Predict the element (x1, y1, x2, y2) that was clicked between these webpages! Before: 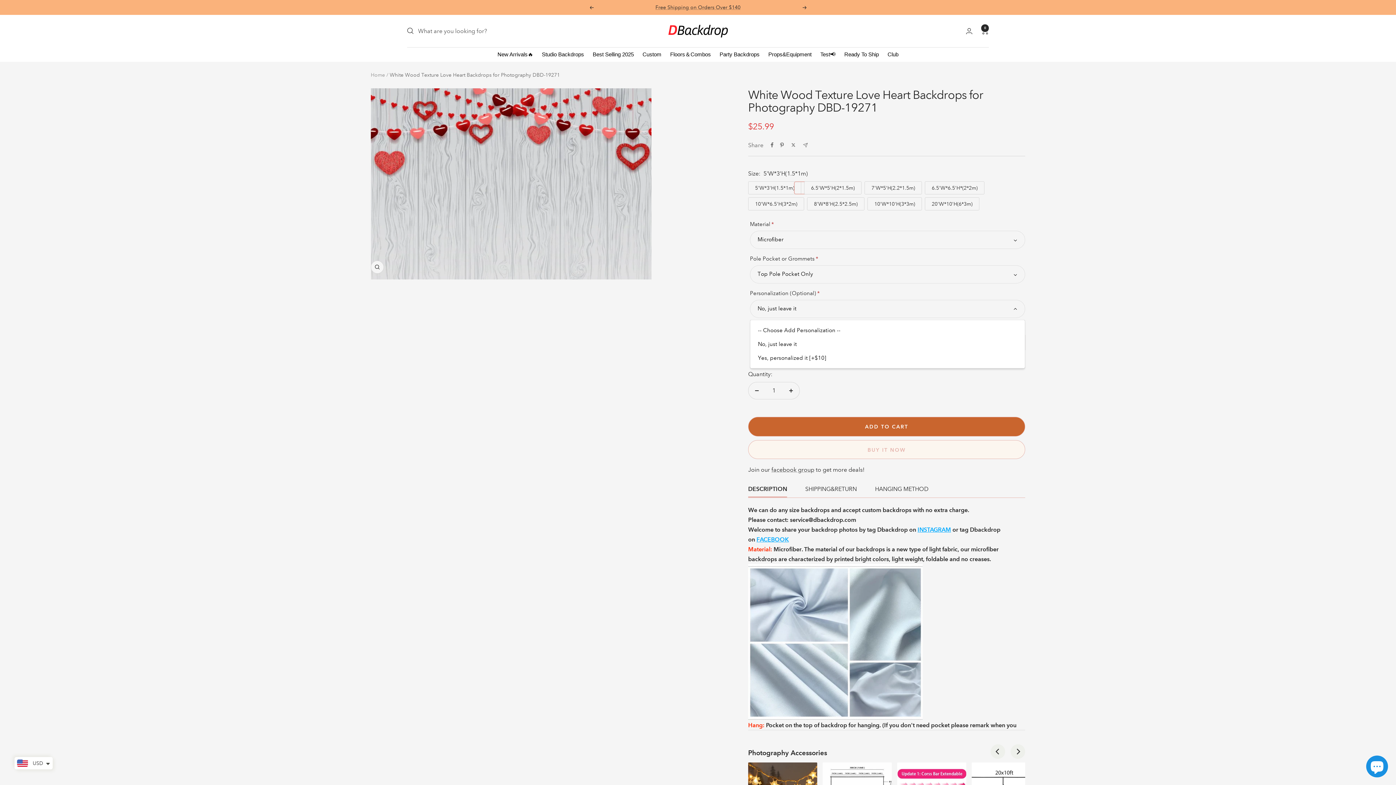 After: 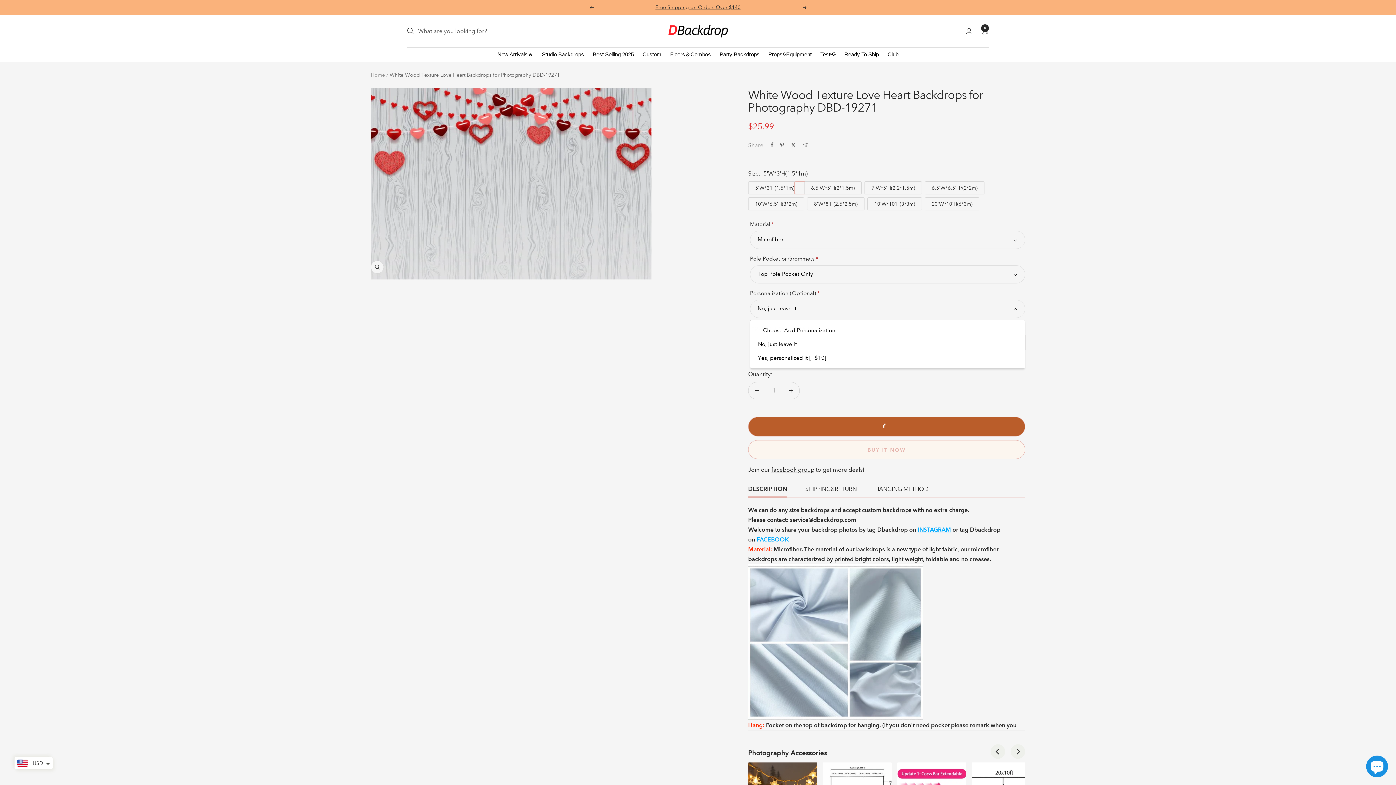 Action: bbox: (748, 416, 1025, 436) label: ADD TO CART